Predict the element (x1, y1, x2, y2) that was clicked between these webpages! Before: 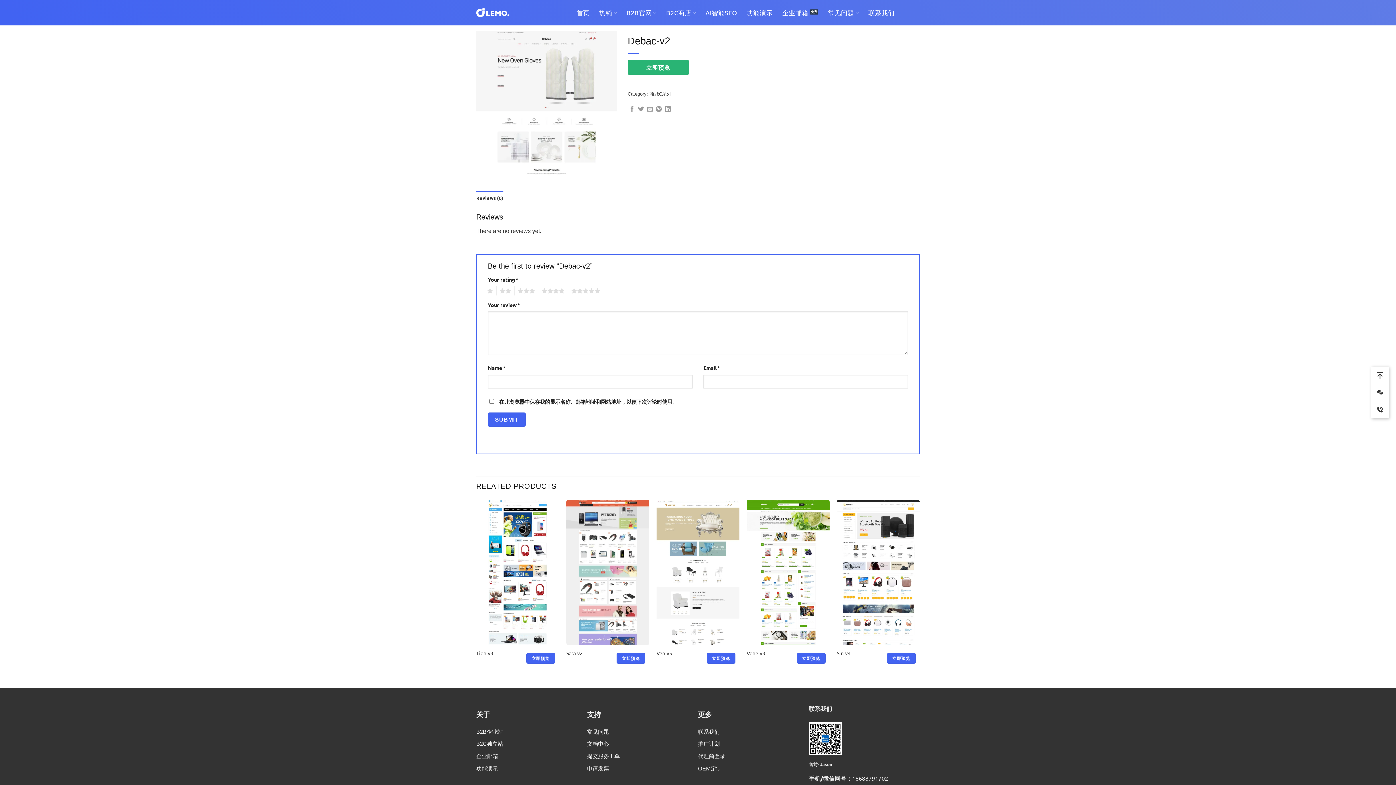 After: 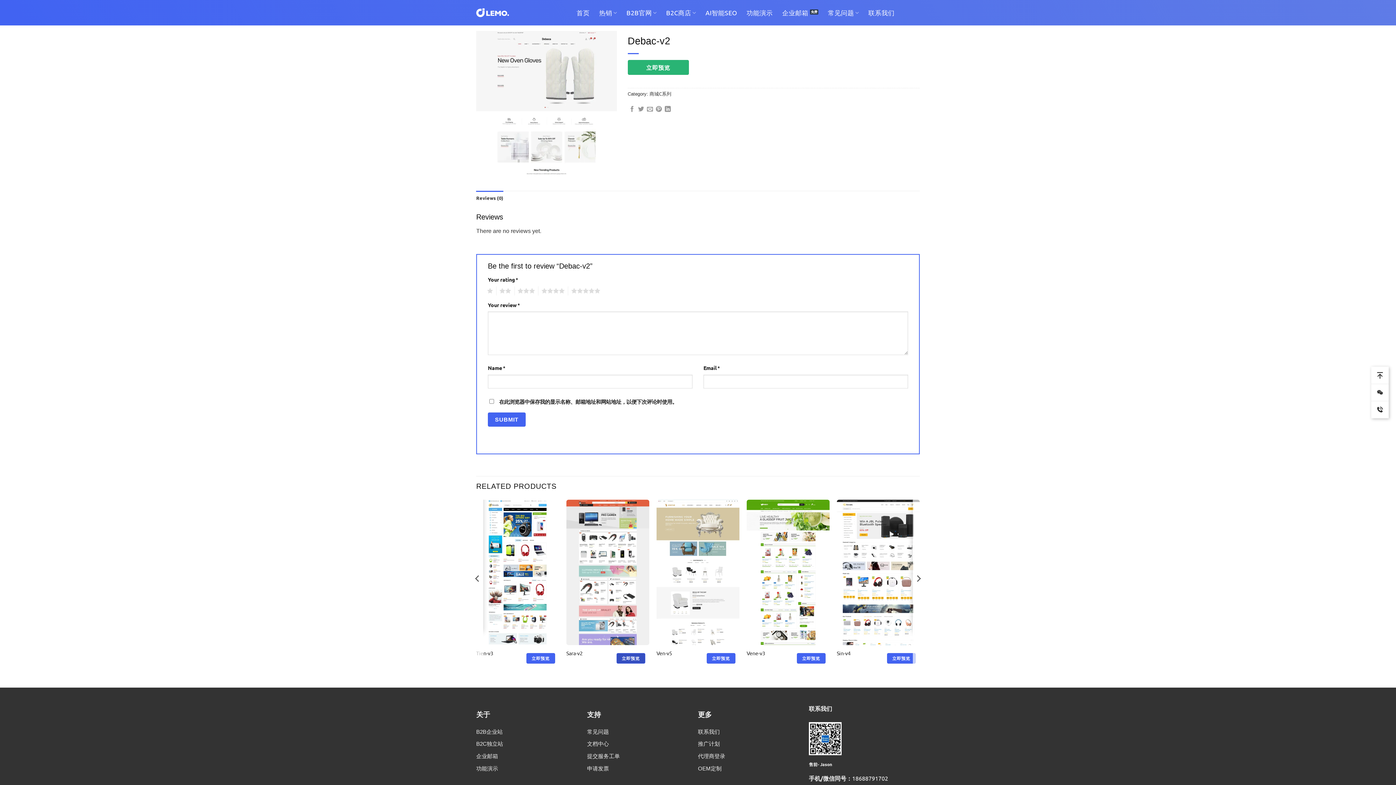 Action: label: 立即预览 bbox: (616, 653, 645, 663)